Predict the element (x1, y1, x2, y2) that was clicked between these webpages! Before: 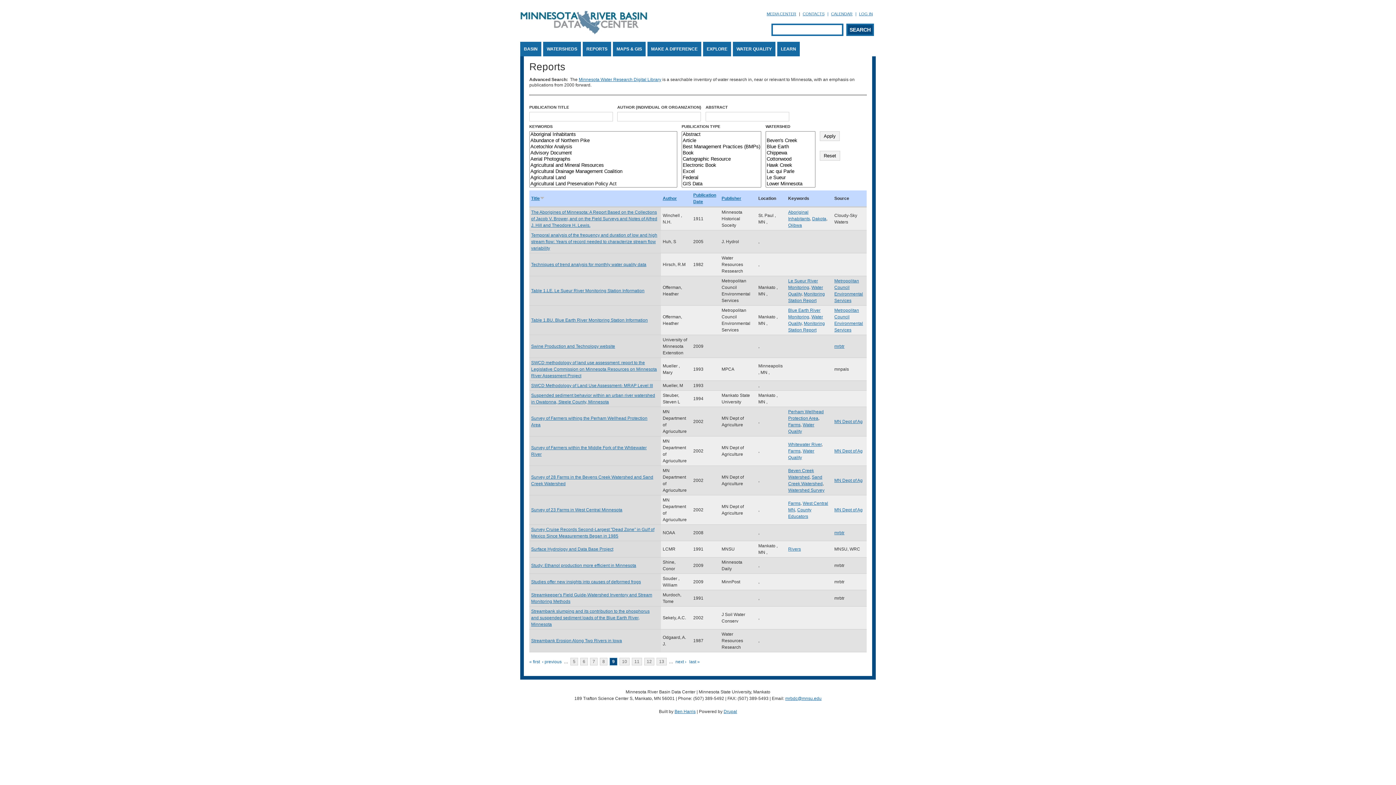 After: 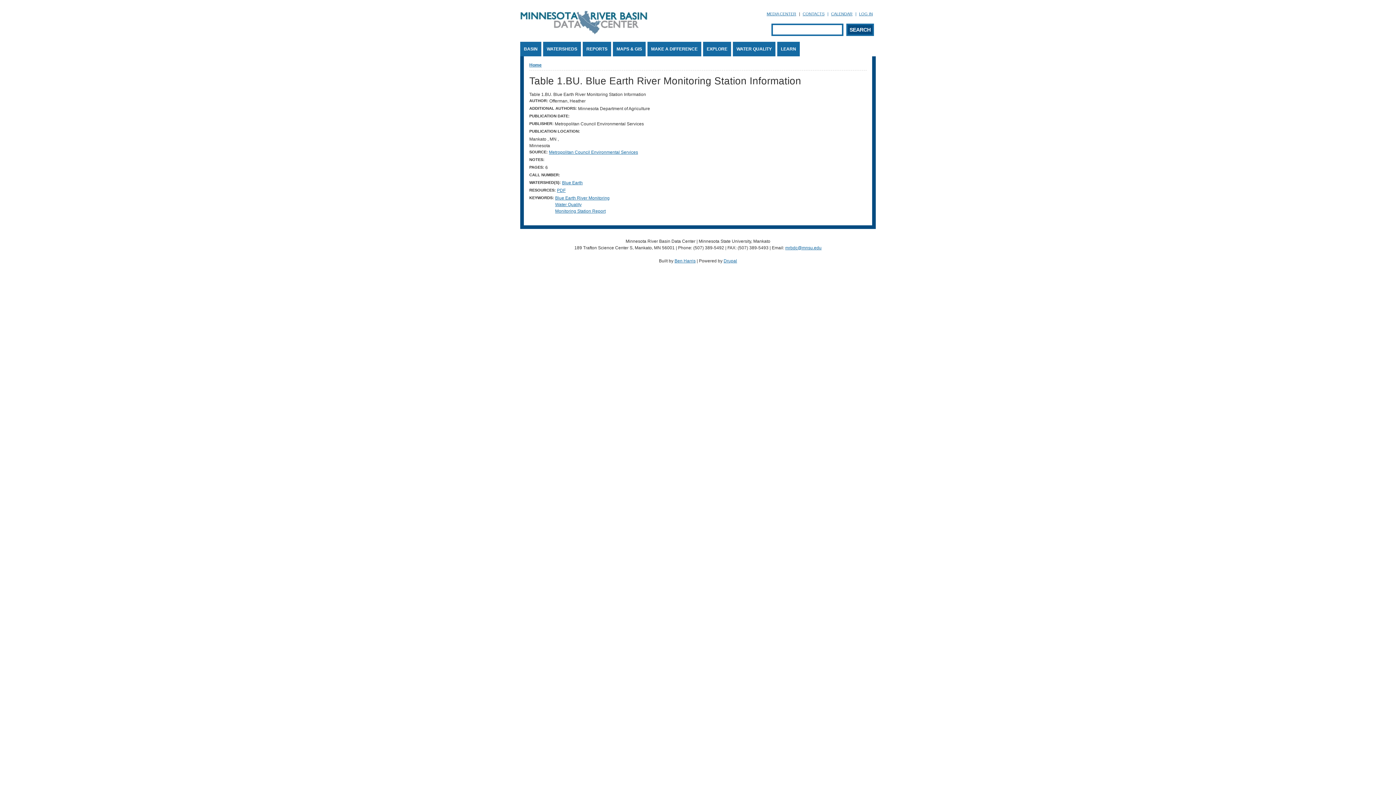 Action: label: Table 1.BU. Blue Earth River Monitoring Station Information bbox: (531, 317, 648, 322)